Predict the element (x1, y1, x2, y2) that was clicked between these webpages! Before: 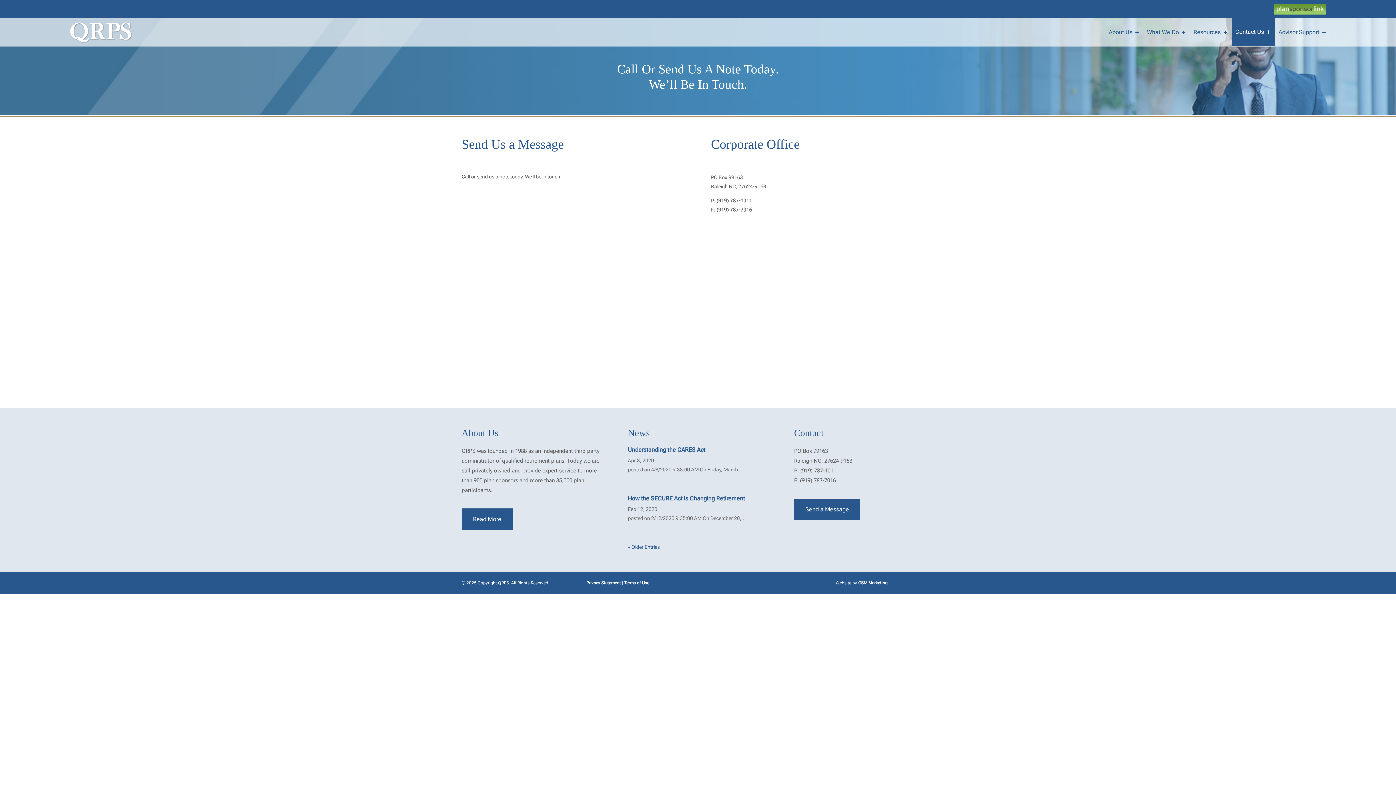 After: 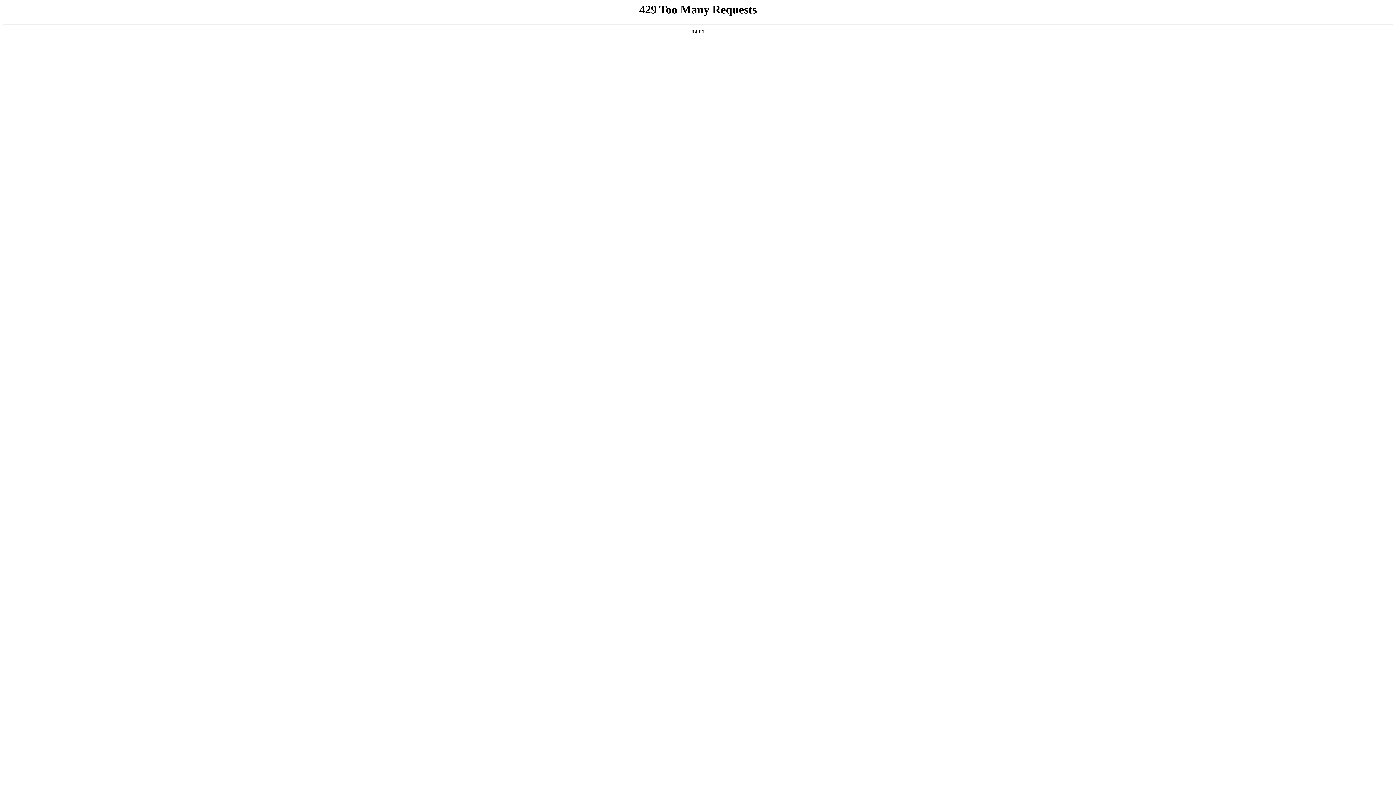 Action: label: What We Do bbox: (1143, 18, 1190, 46)